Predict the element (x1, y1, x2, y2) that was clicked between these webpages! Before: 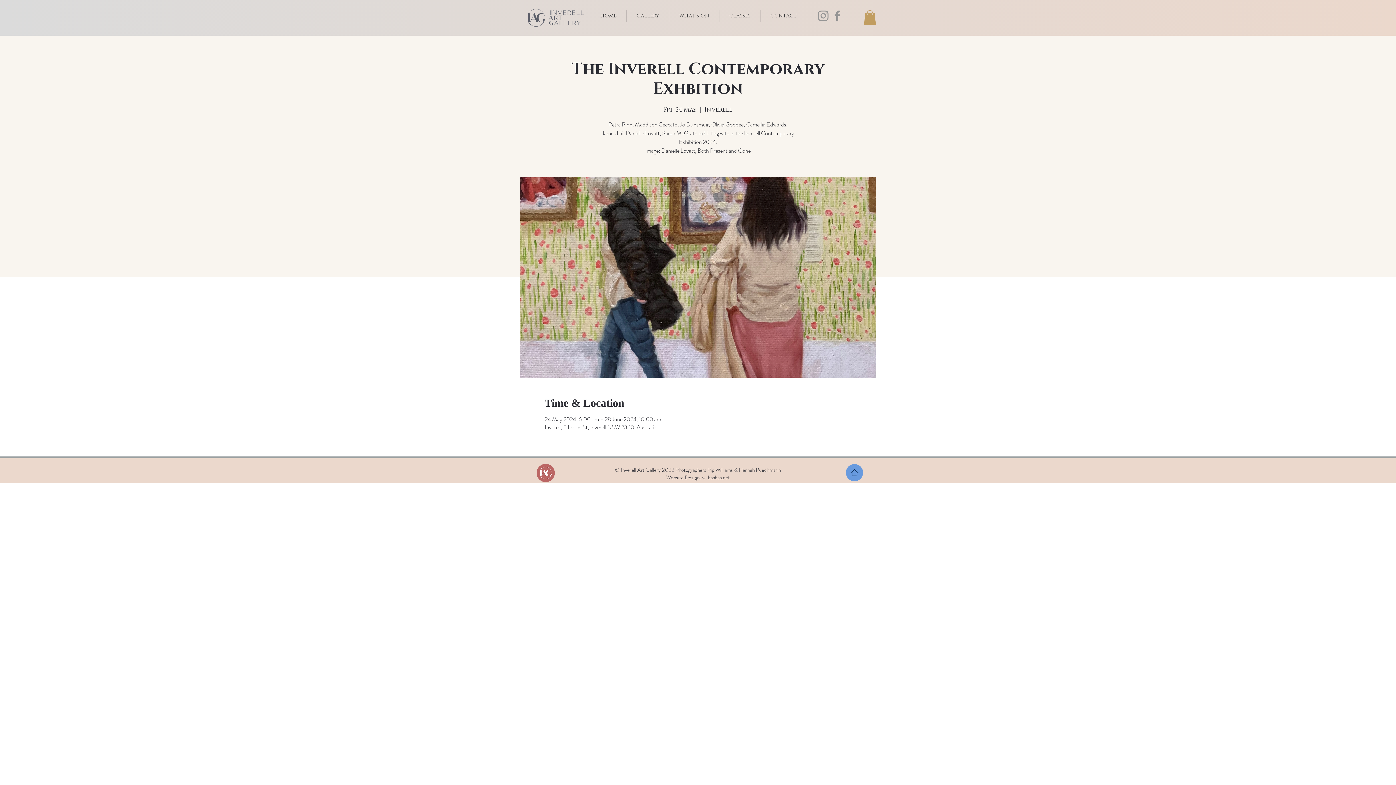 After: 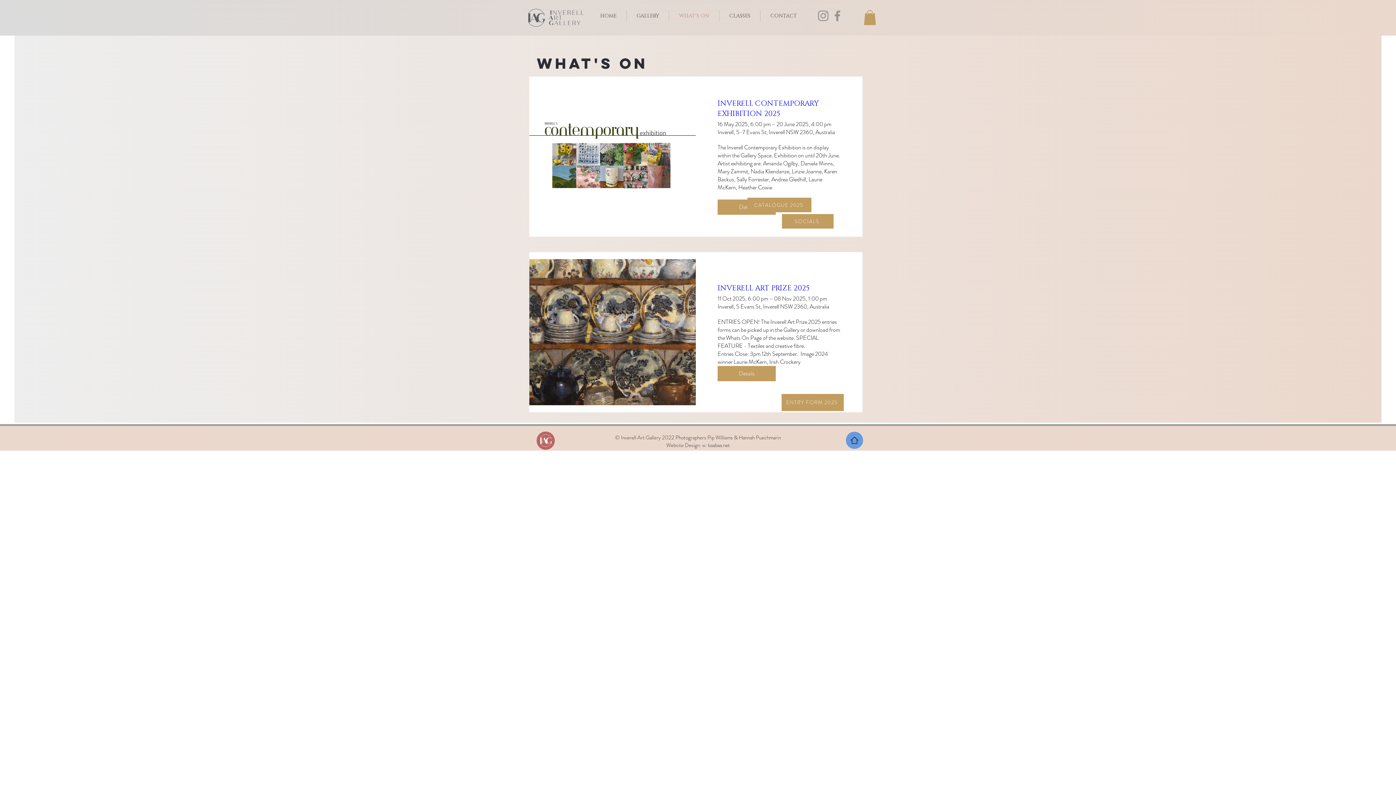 Action: bbox: (669, 10, 719, 21) label: WHAT'S ON